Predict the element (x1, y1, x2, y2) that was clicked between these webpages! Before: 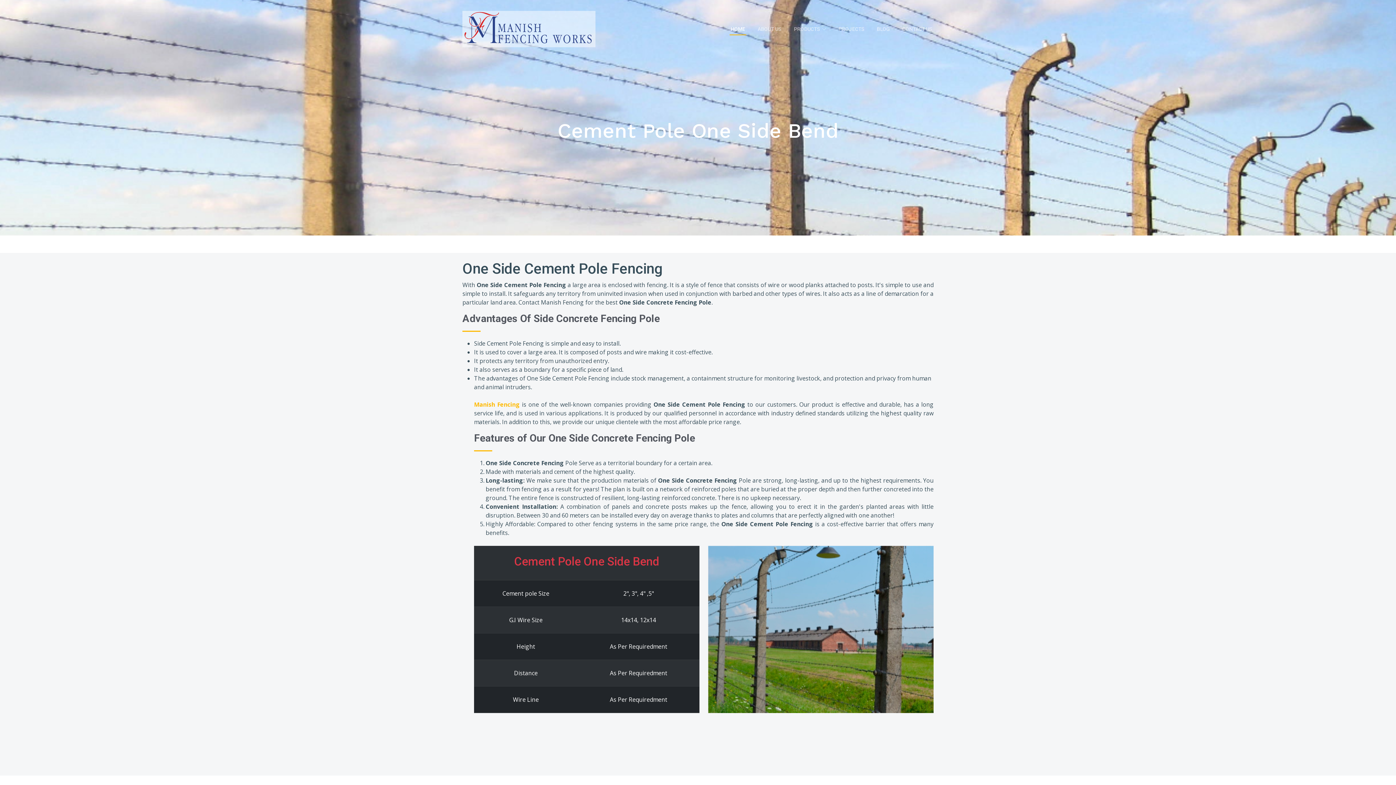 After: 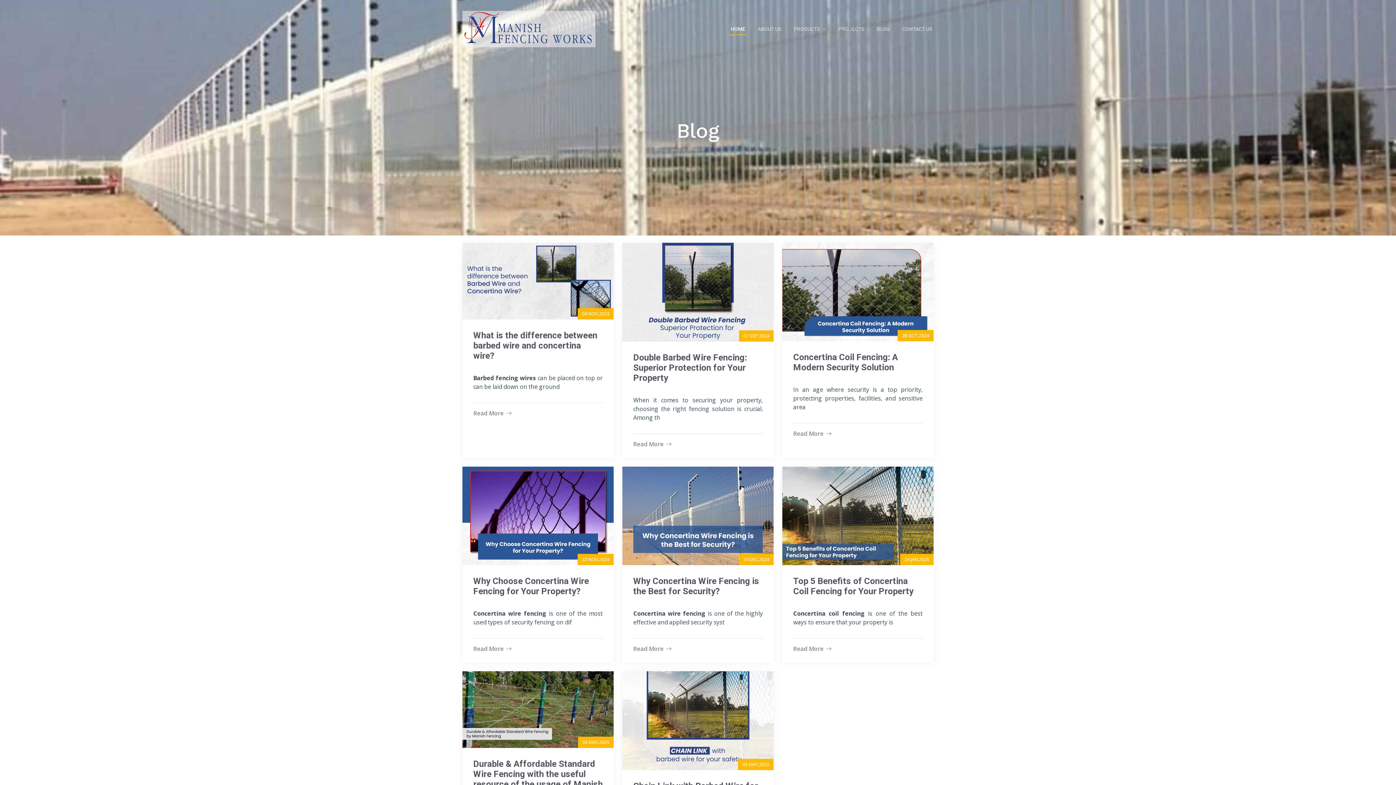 Action: bbox: (876, 25, 891, 32) label: BLOG